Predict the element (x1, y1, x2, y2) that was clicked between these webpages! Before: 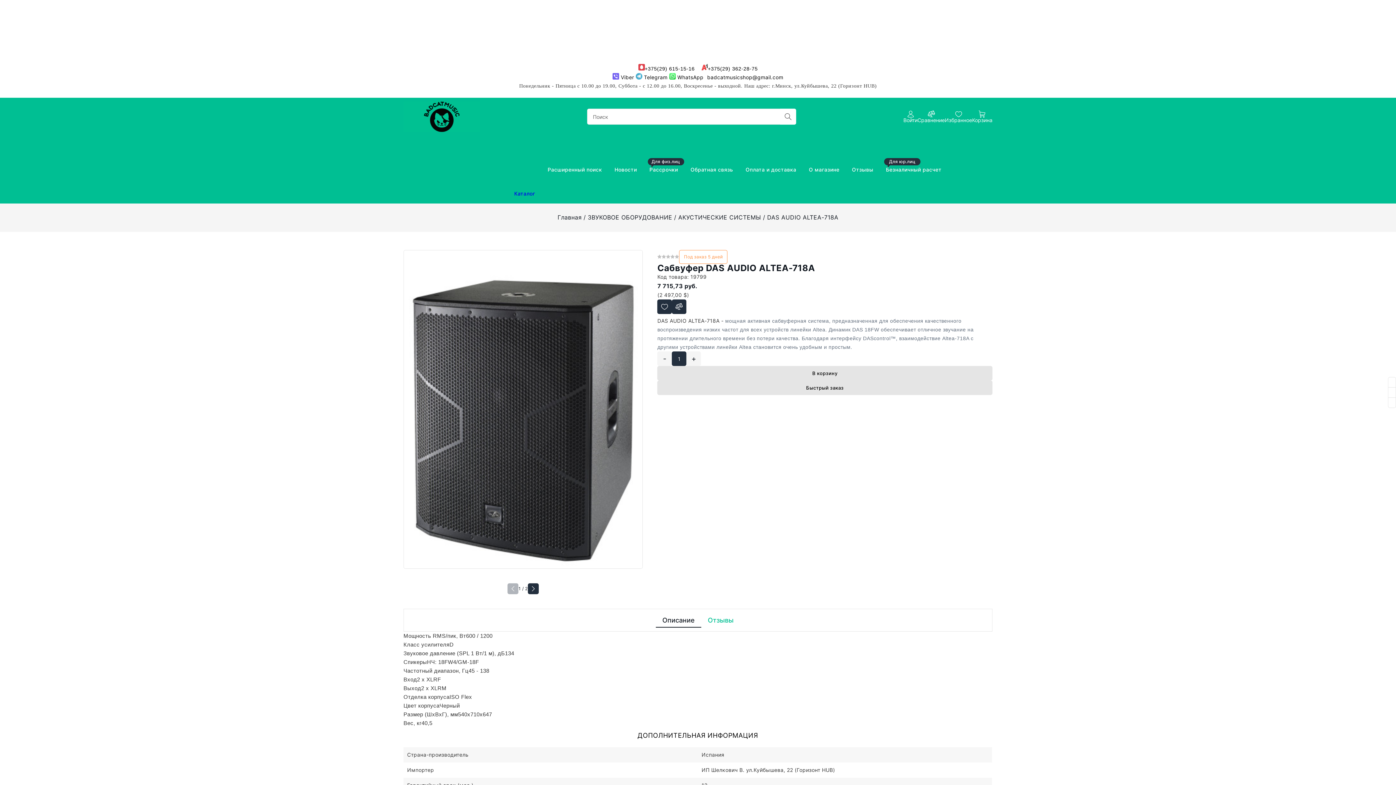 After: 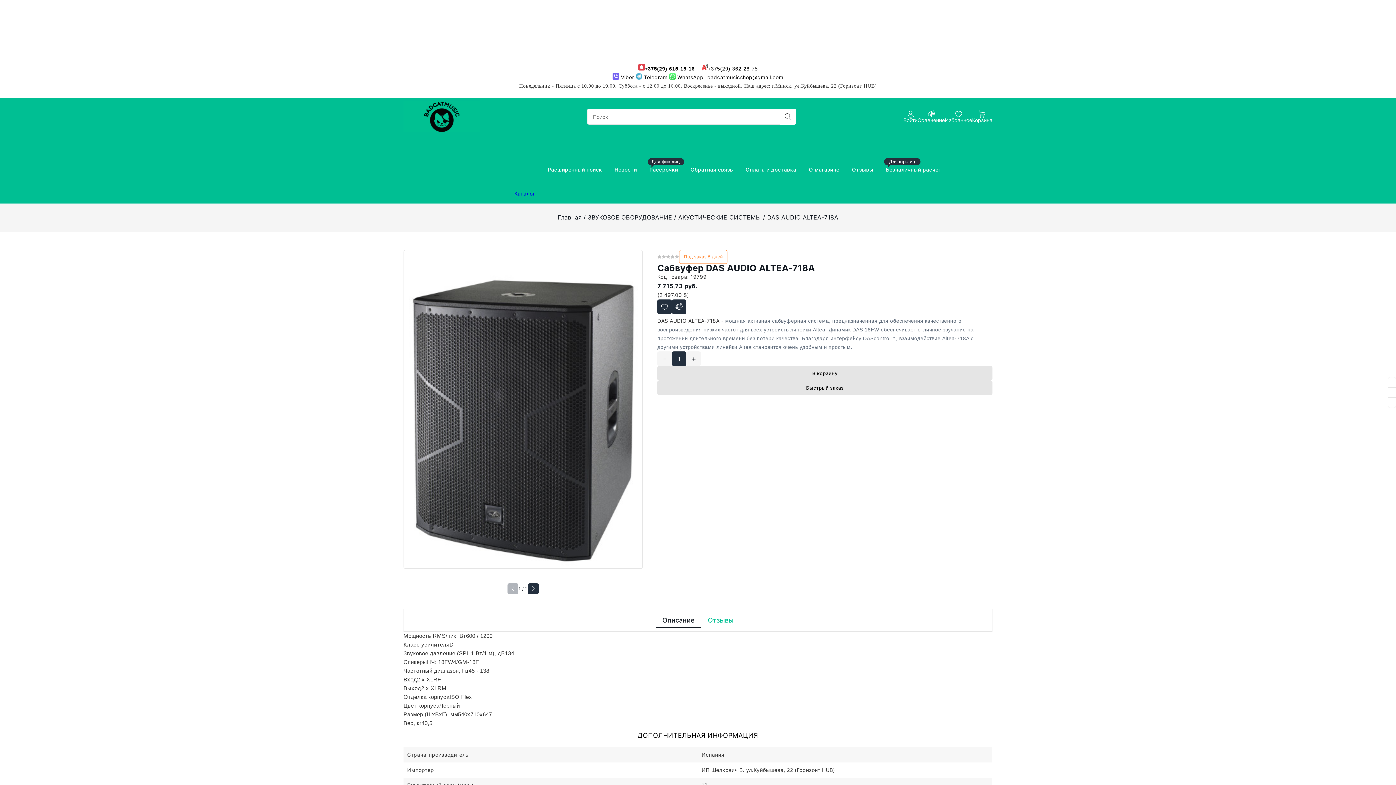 Action: label: +375(29)615-15-16 bbox: (644, 65, 694, 71)